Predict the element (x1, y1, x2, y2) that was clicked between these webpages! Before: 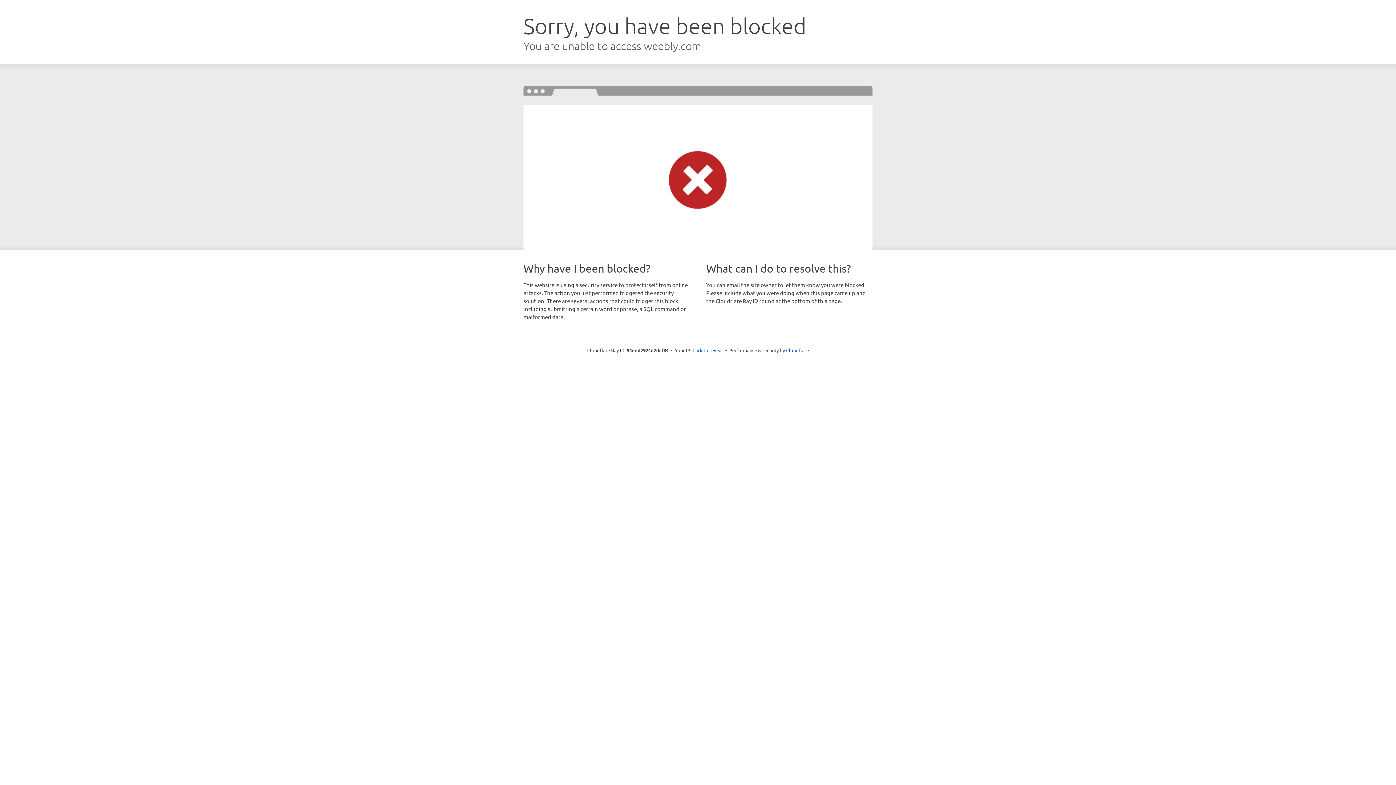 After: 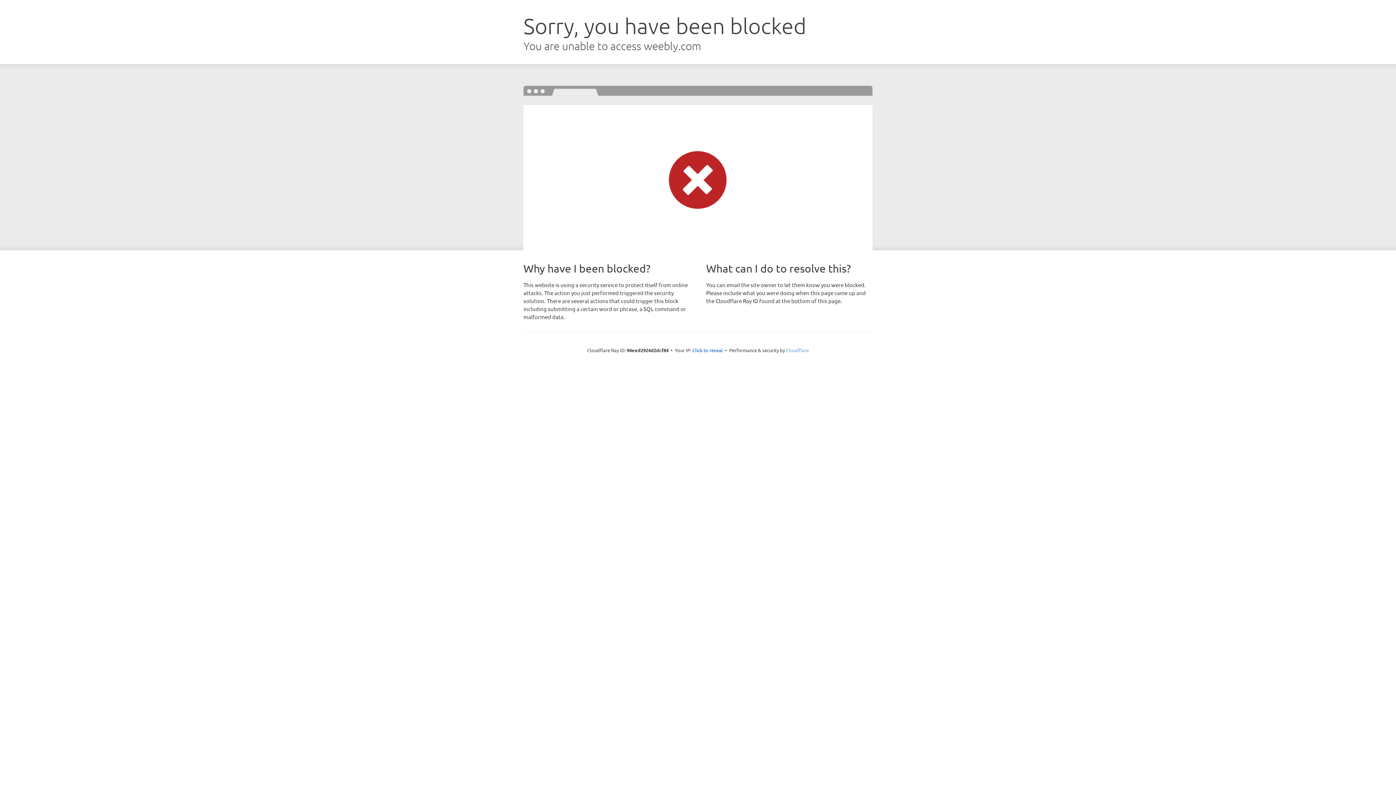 Action: label: Cloudflare bbox: (786, 347, 809, 353)